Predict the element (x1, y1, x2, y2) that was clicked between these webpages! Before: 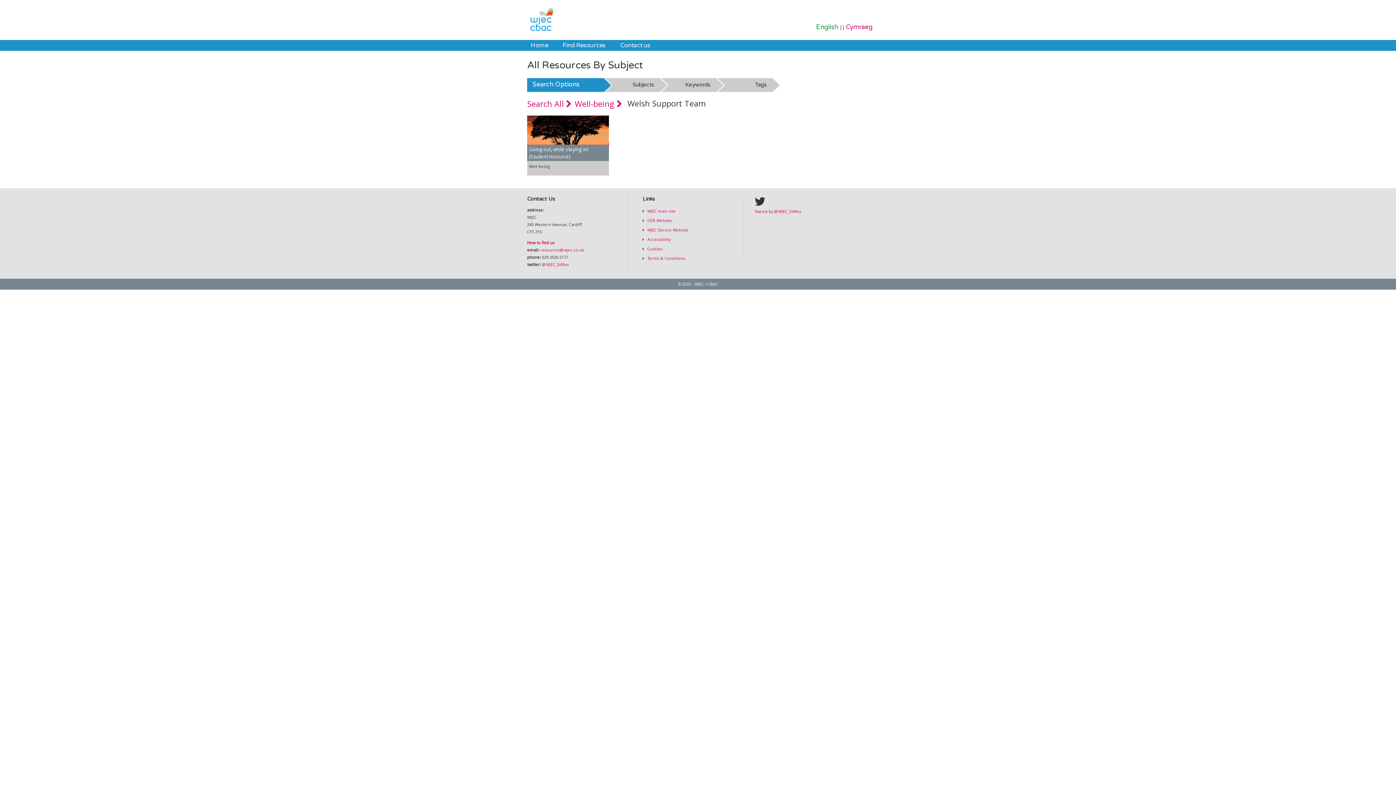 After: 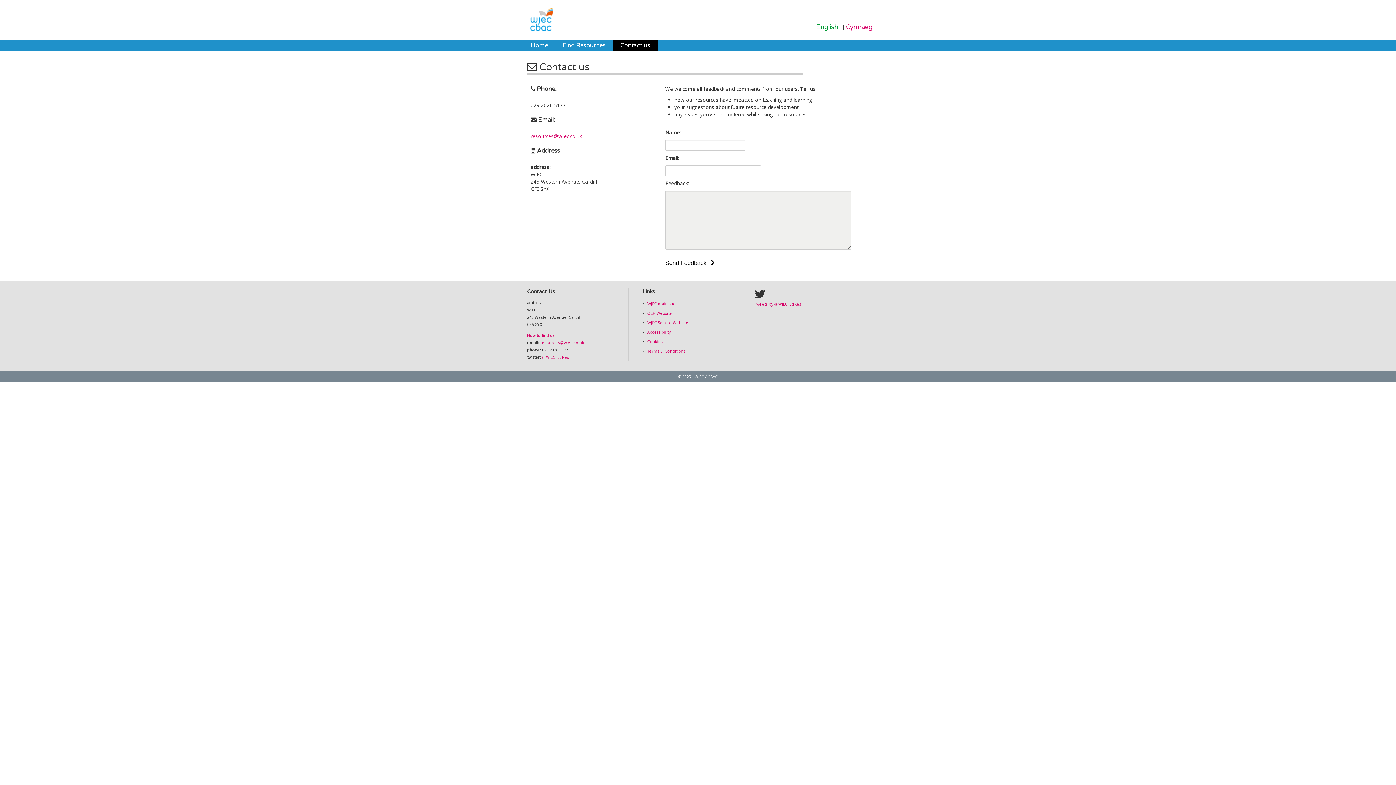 Action: bbox: (613, 40, 657, 50) label: Contact us